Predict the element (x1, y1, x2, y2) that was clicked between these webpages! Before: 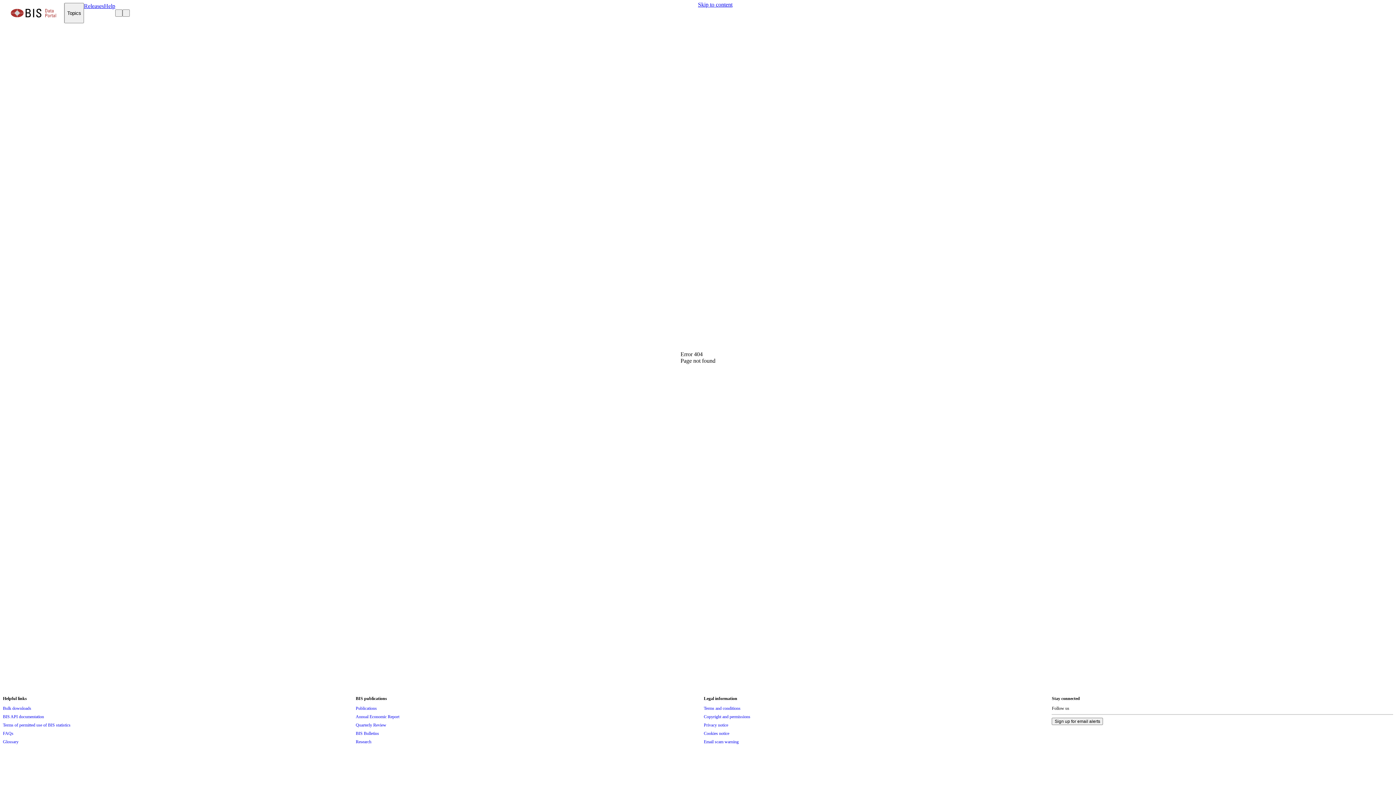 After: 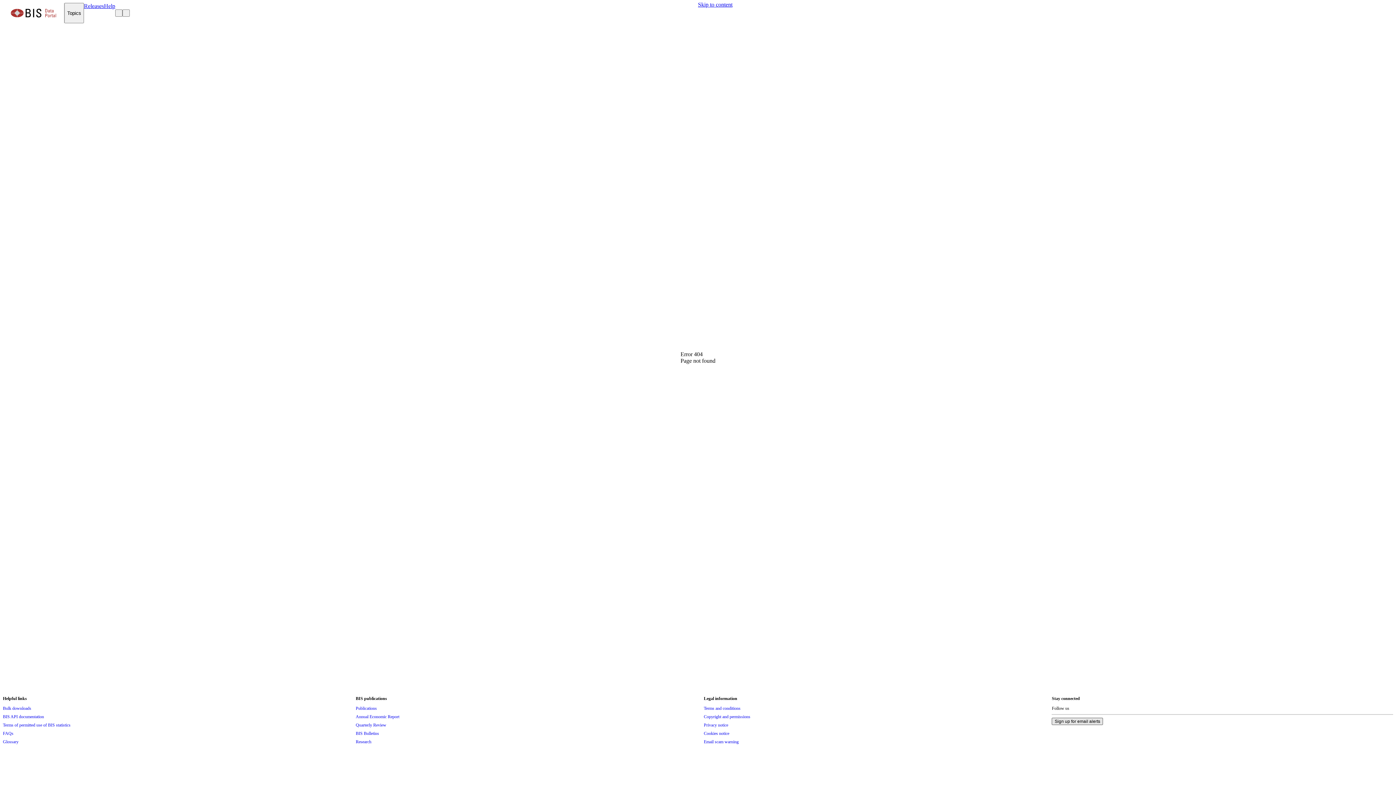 Action: label: Sign up for email alerts bbox: (1052, 719, 1103, 724)